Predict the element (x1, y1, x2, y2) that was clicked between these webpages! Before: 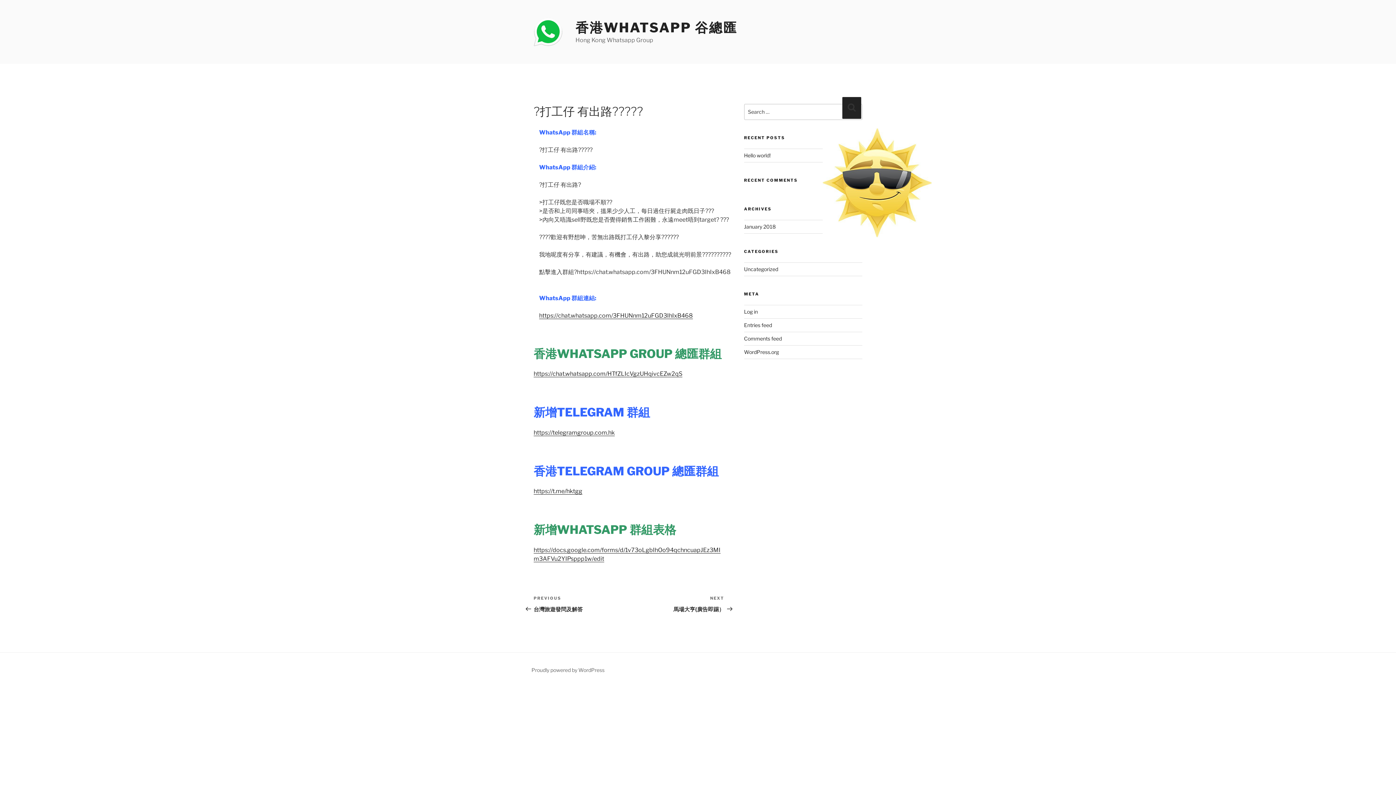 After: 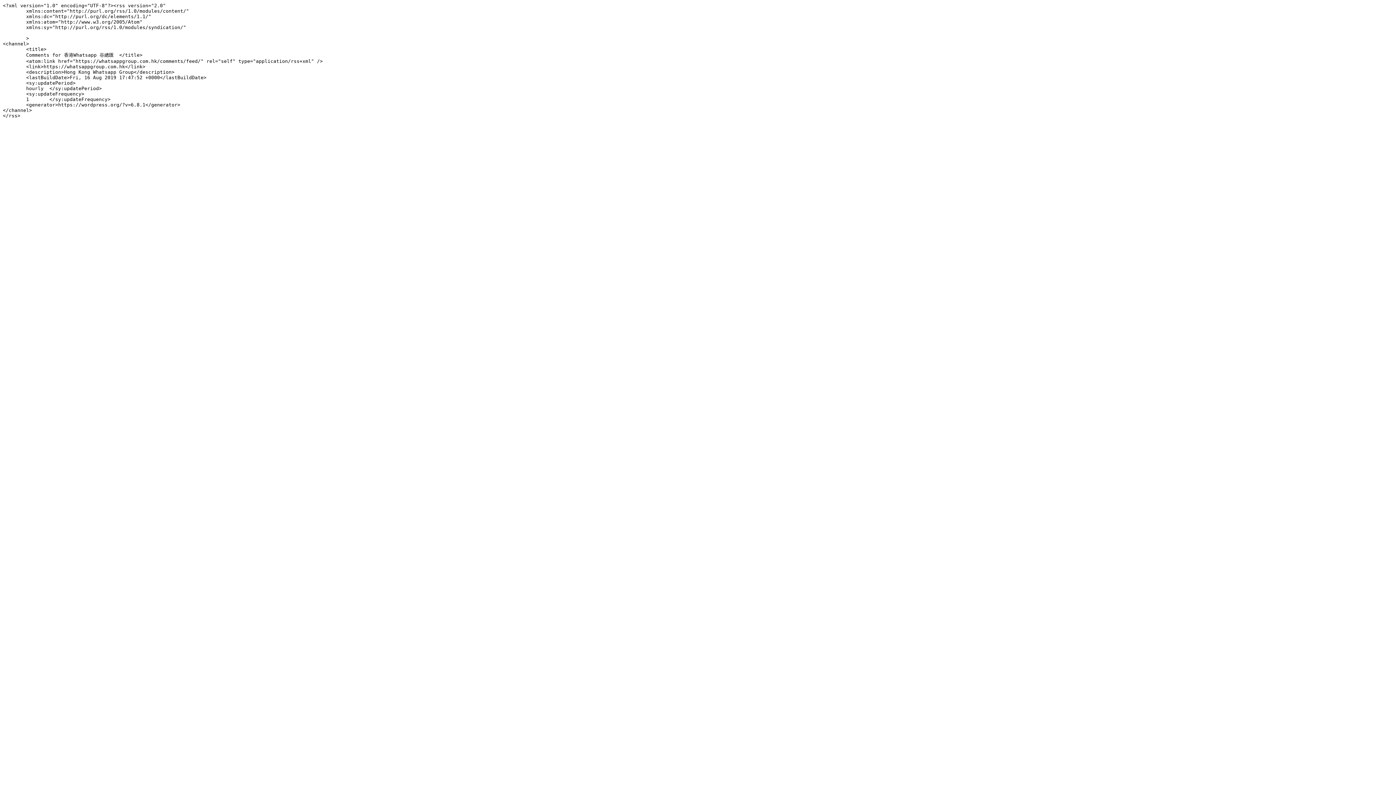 Action: label: Comments feed bbox: (744, 335, 782, 341)